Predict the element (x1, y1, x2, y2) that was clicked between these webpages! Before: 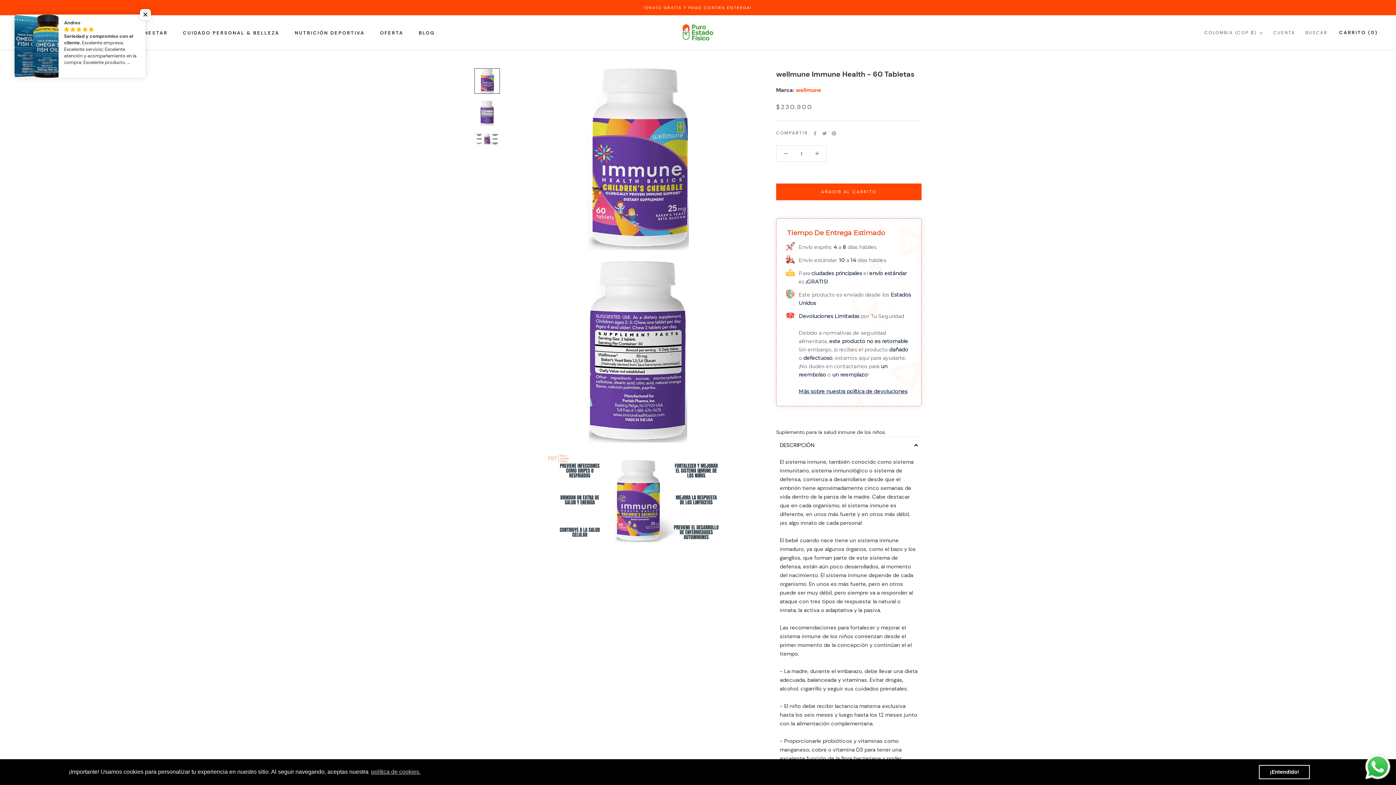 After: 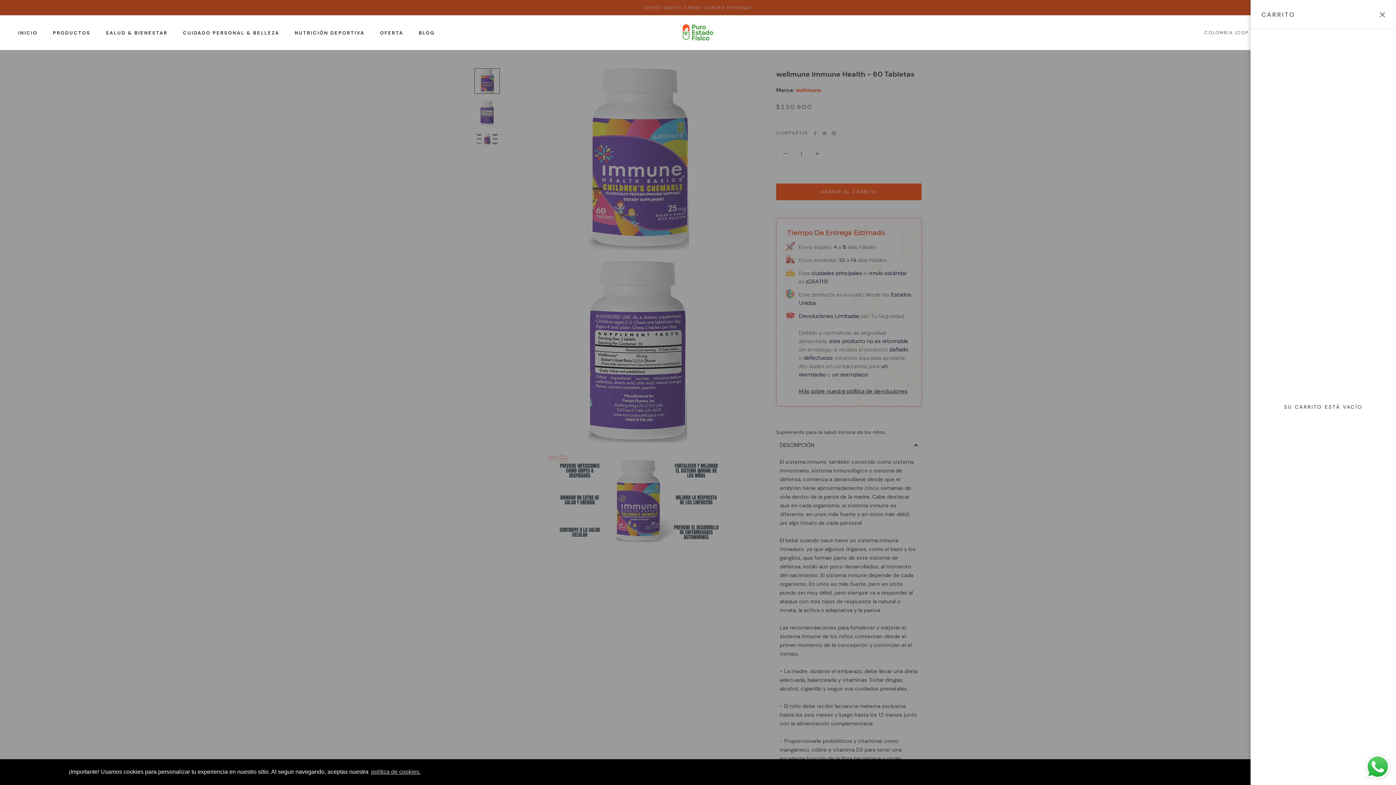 Action: label: Ver carrito bbox: (1339, 29, 1378, 35)